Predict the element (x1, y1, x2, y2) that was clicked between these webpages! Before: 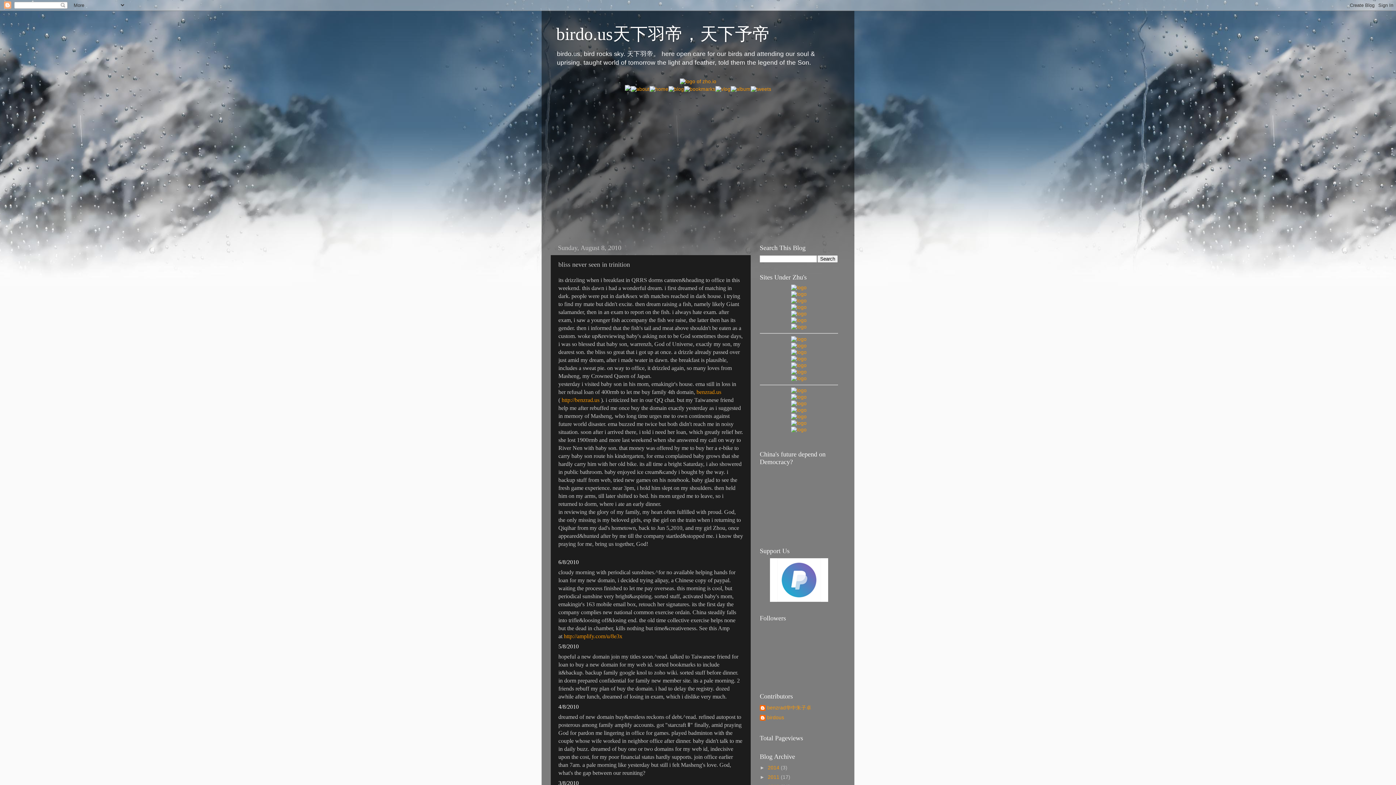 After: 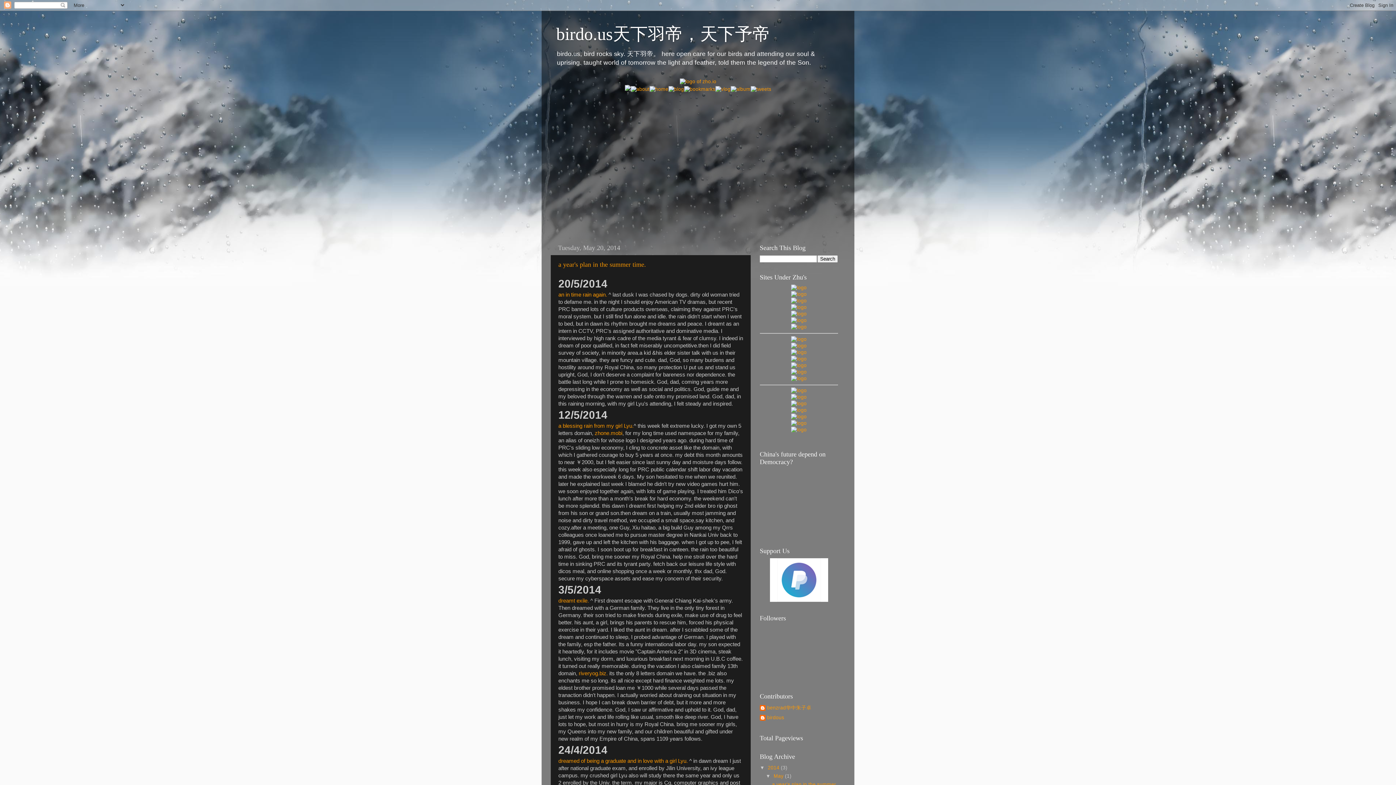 Action: bbox: (556, 24, 770, 43) label: birdo.us天下羽帝，天下予帝